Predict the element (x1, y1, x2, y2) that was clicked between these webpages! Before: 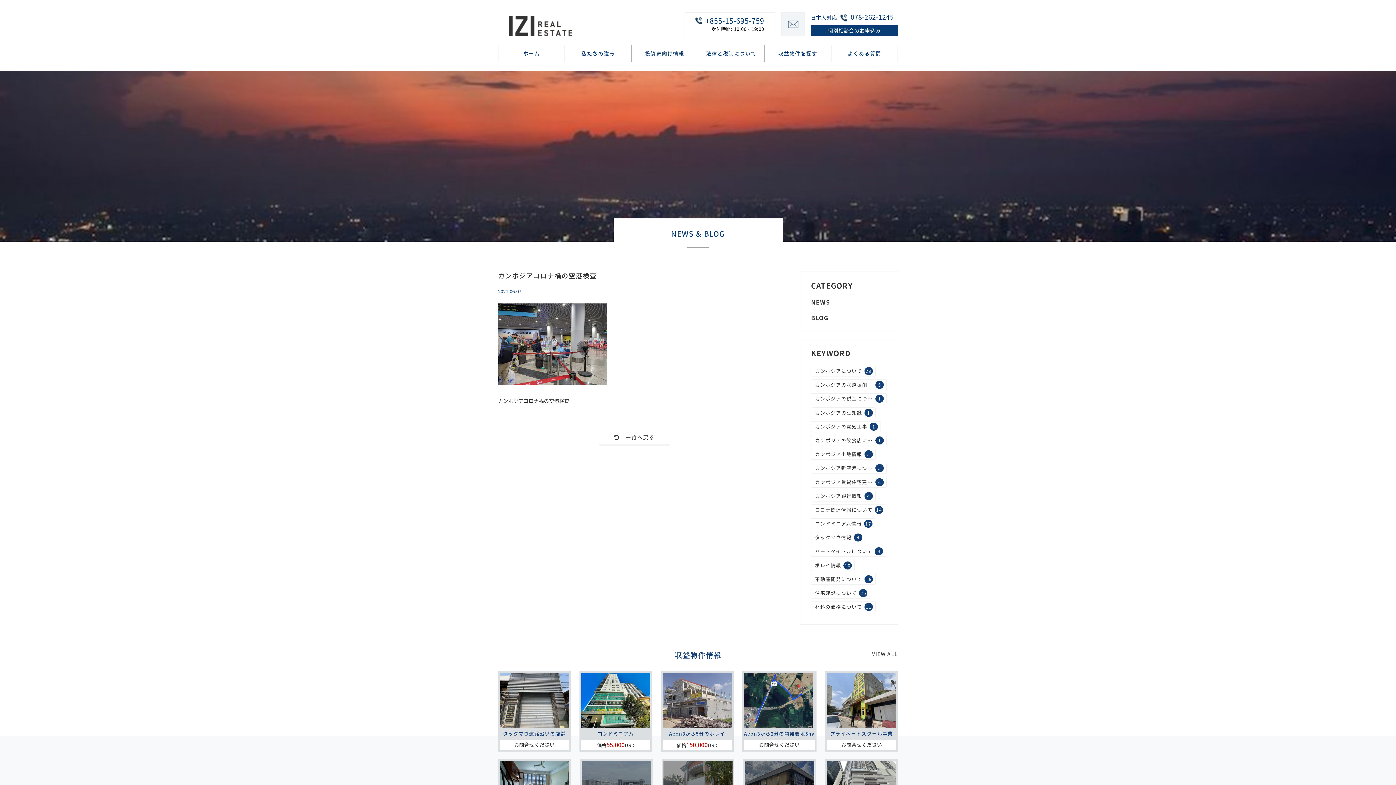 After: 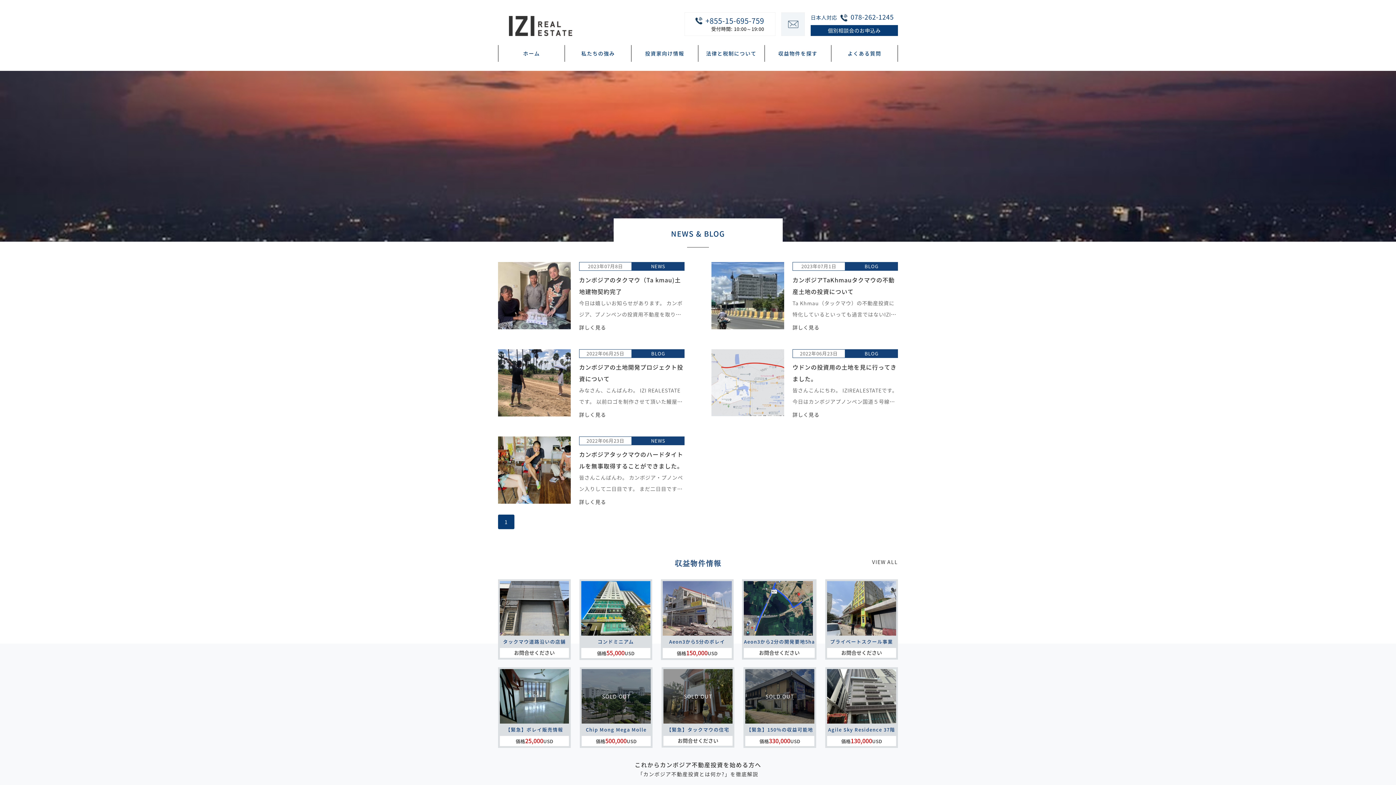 Action: bbox: (811, 449, 875, 460) label: カンボジア土地情報
5